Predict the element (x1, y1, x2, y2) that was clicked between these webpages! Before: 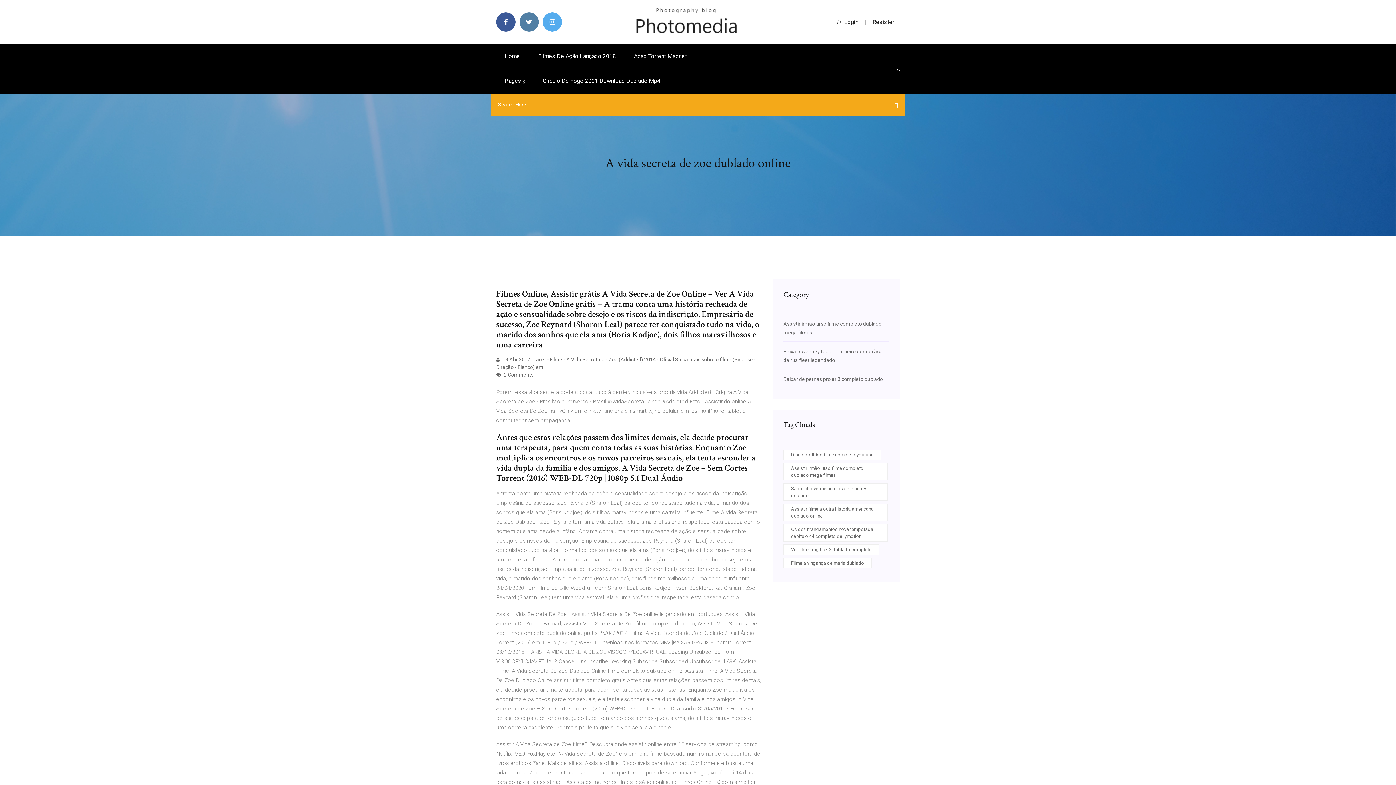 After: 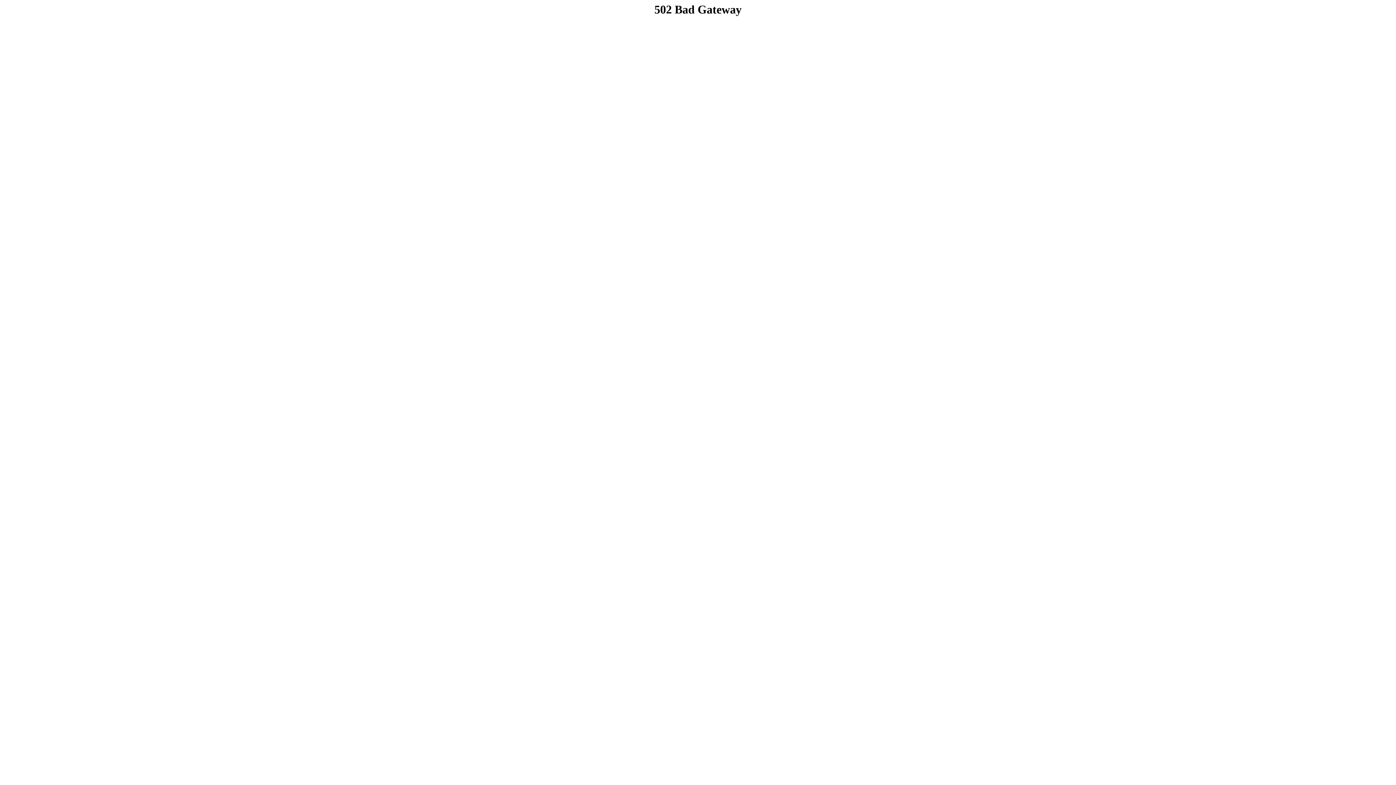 Action: bbox: (783, 449, 881, 460) label: Diário proíbido filme completo youtube